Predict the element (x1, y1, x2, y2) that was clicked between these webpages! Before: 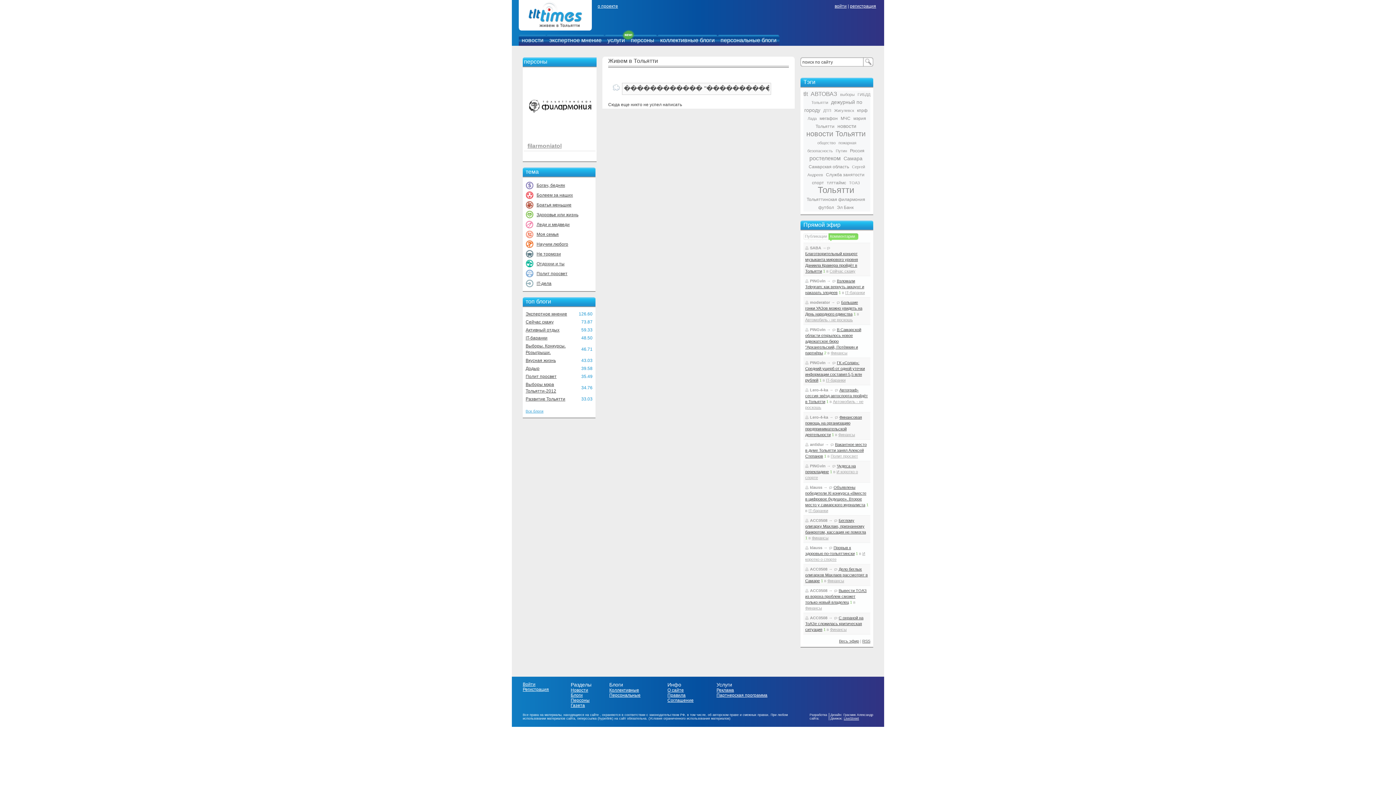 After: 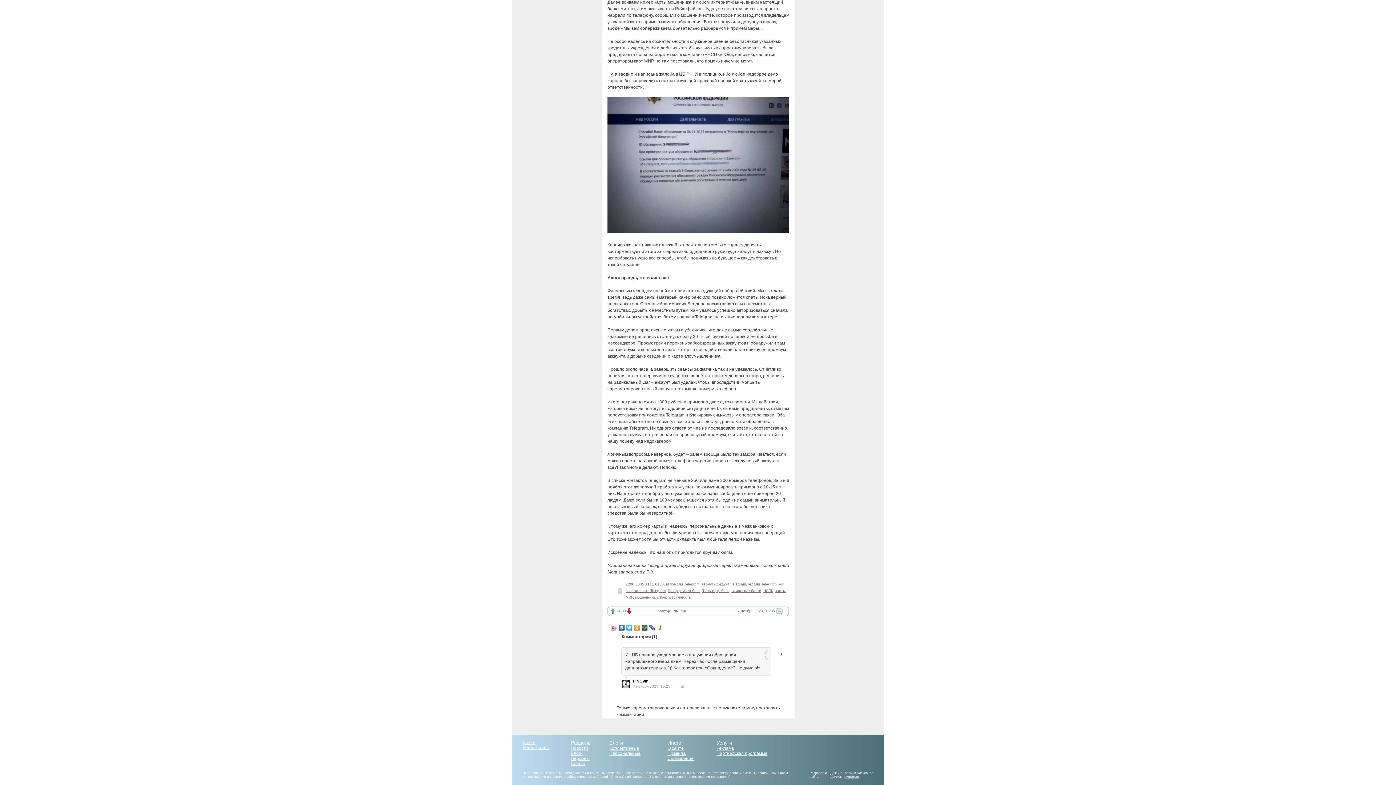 Action: bbox: (805, 278, 864, 294) label: Взломали Telegram: как вернуть аккаунт и наказать злодеев